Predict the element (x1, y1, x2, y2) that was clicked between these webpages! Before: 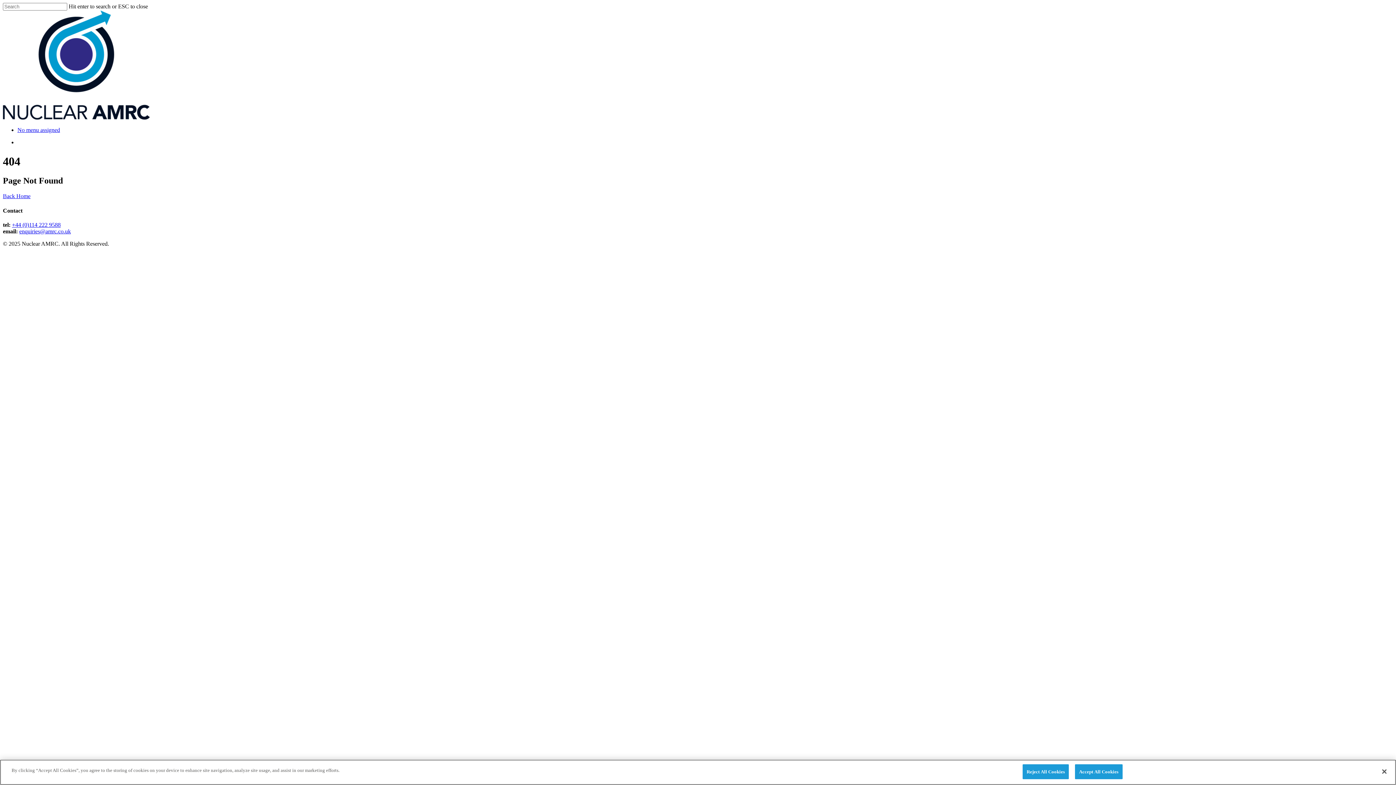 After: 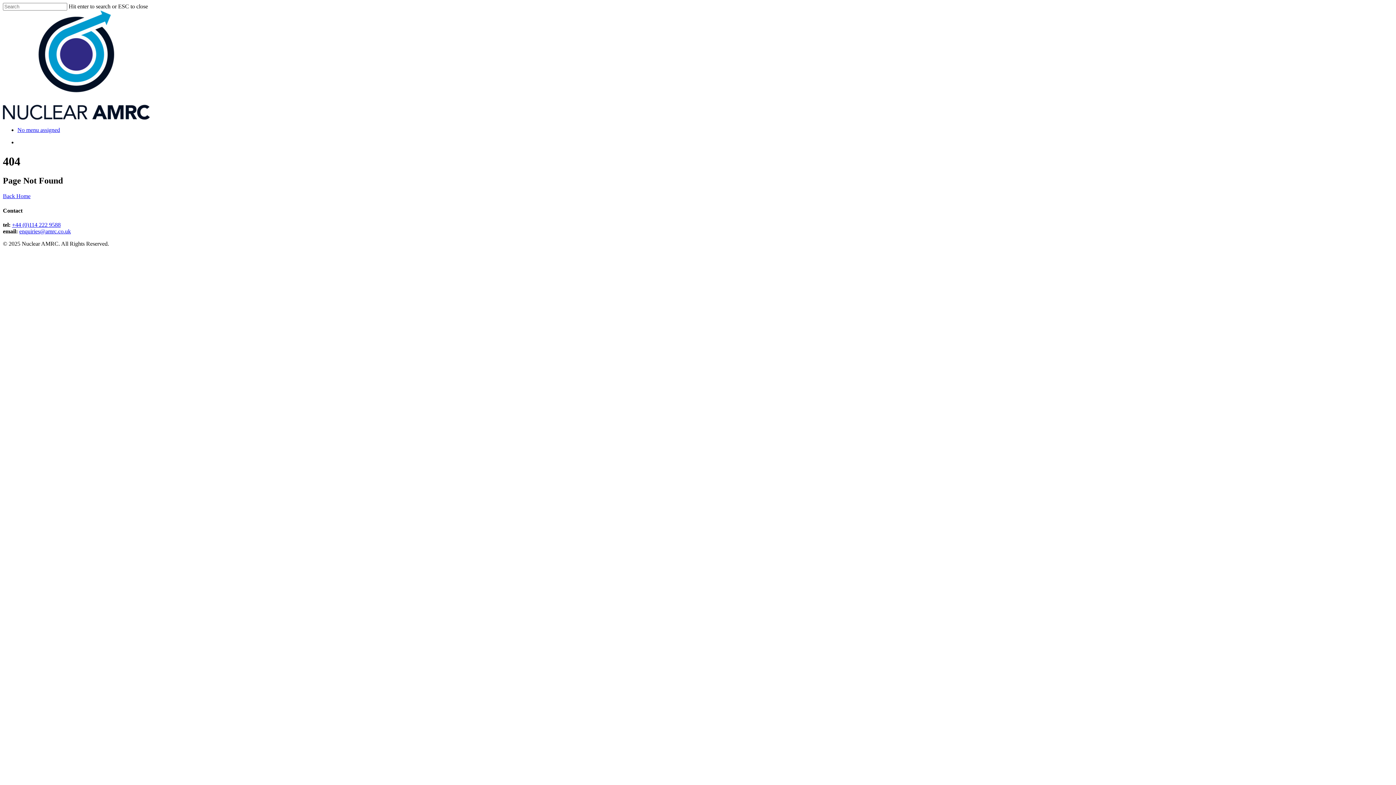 Action: label: Accept All Cookies bbox: (1075, 764, 1122, 779)